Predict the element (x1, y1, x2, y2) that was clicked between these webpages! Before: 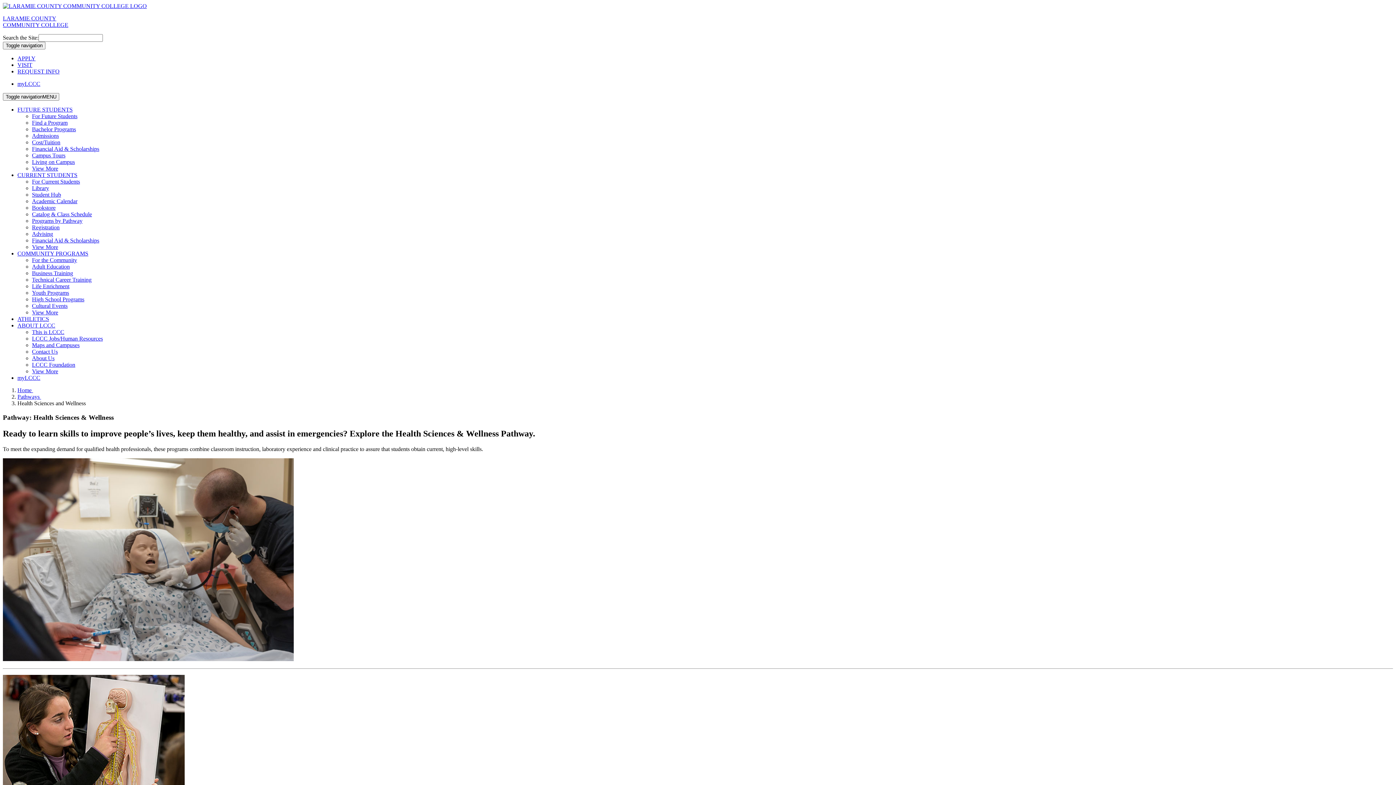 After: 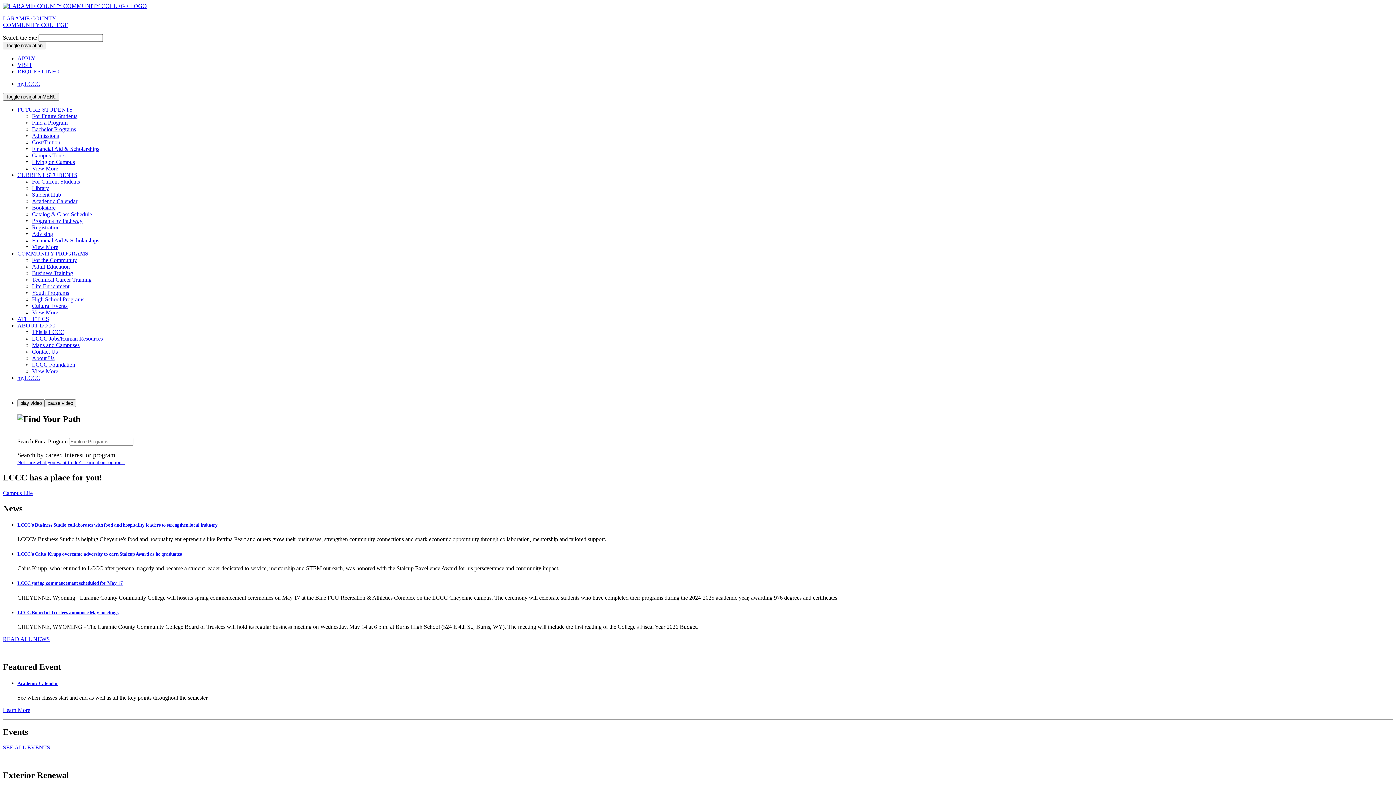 Action: label: LARAMIE COUNTY
COMMUNITY COLLEGE bbox: (2, 2, 1393, 28)